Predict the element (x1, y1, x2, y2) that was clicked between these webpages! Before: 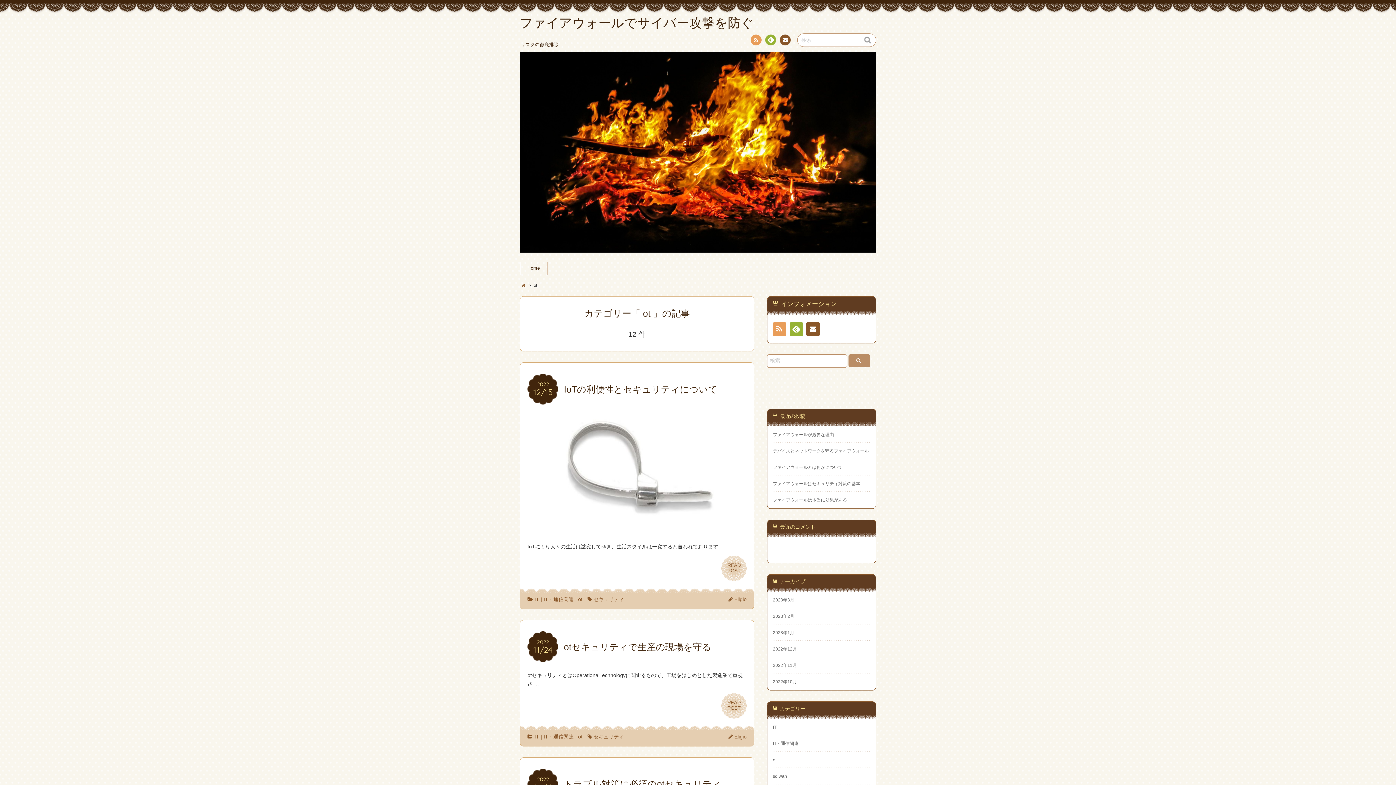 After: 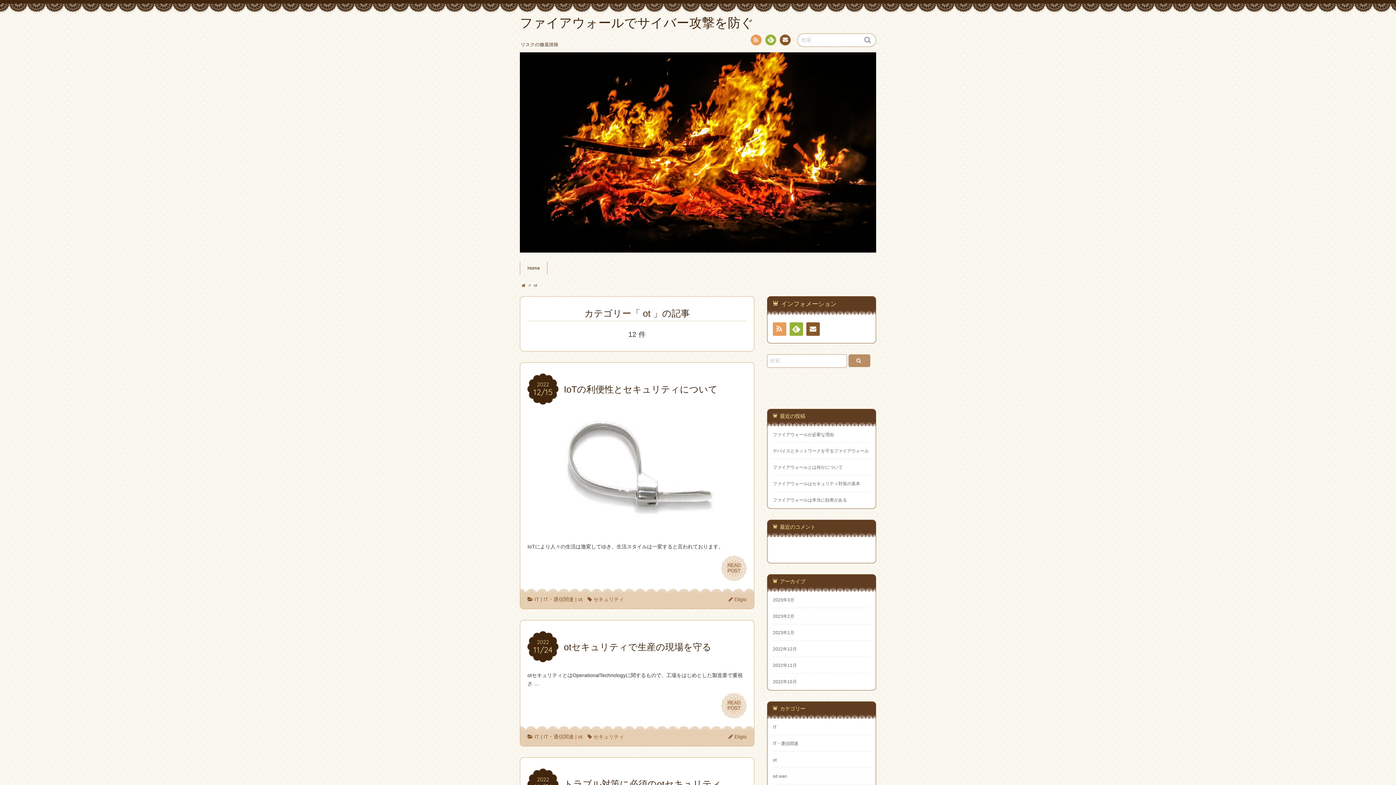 Action: bbox: (773, 757, 776, 762) label: ot